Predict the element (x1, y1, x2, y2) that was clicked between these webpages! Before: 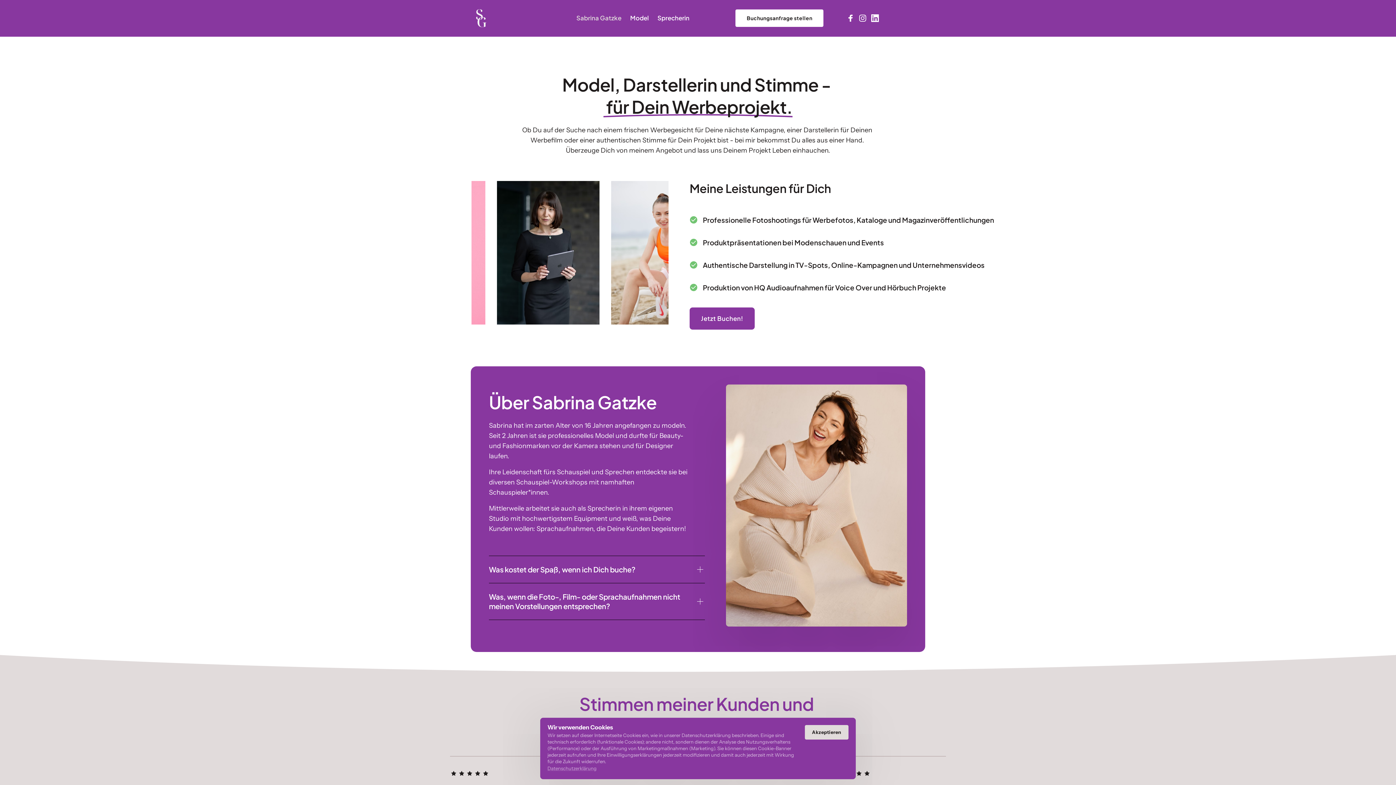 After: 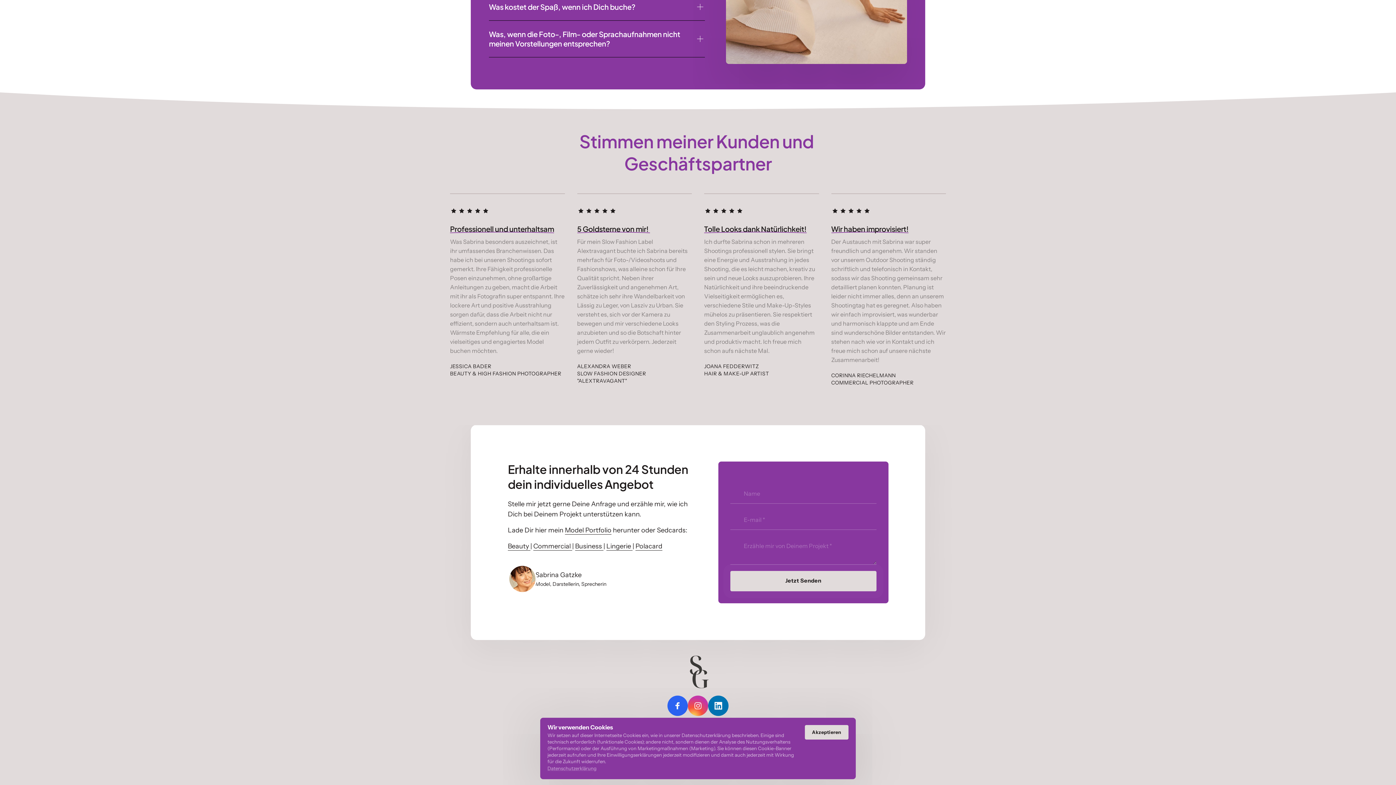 Action: label: Buchungsanfrage stellen bbox: (735, 9, 823, 26)